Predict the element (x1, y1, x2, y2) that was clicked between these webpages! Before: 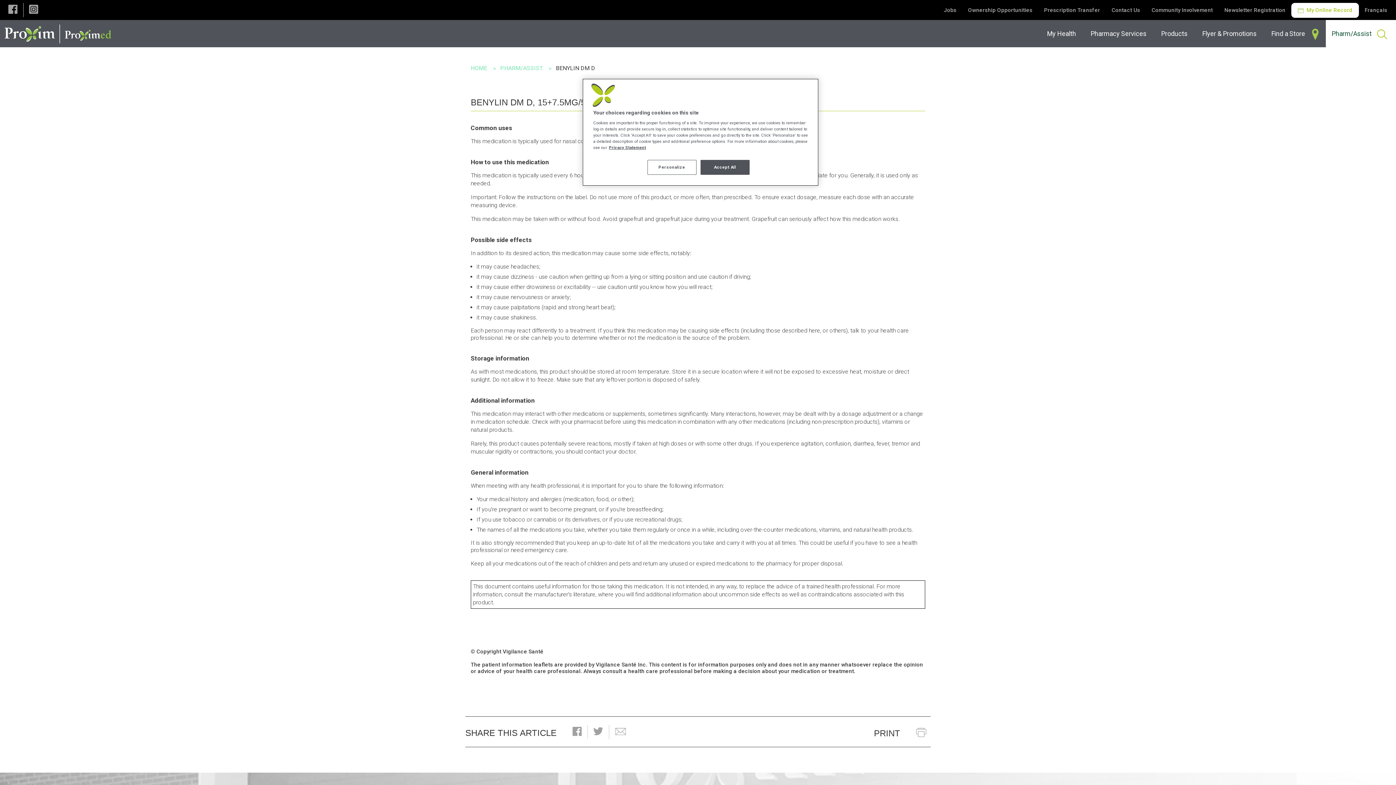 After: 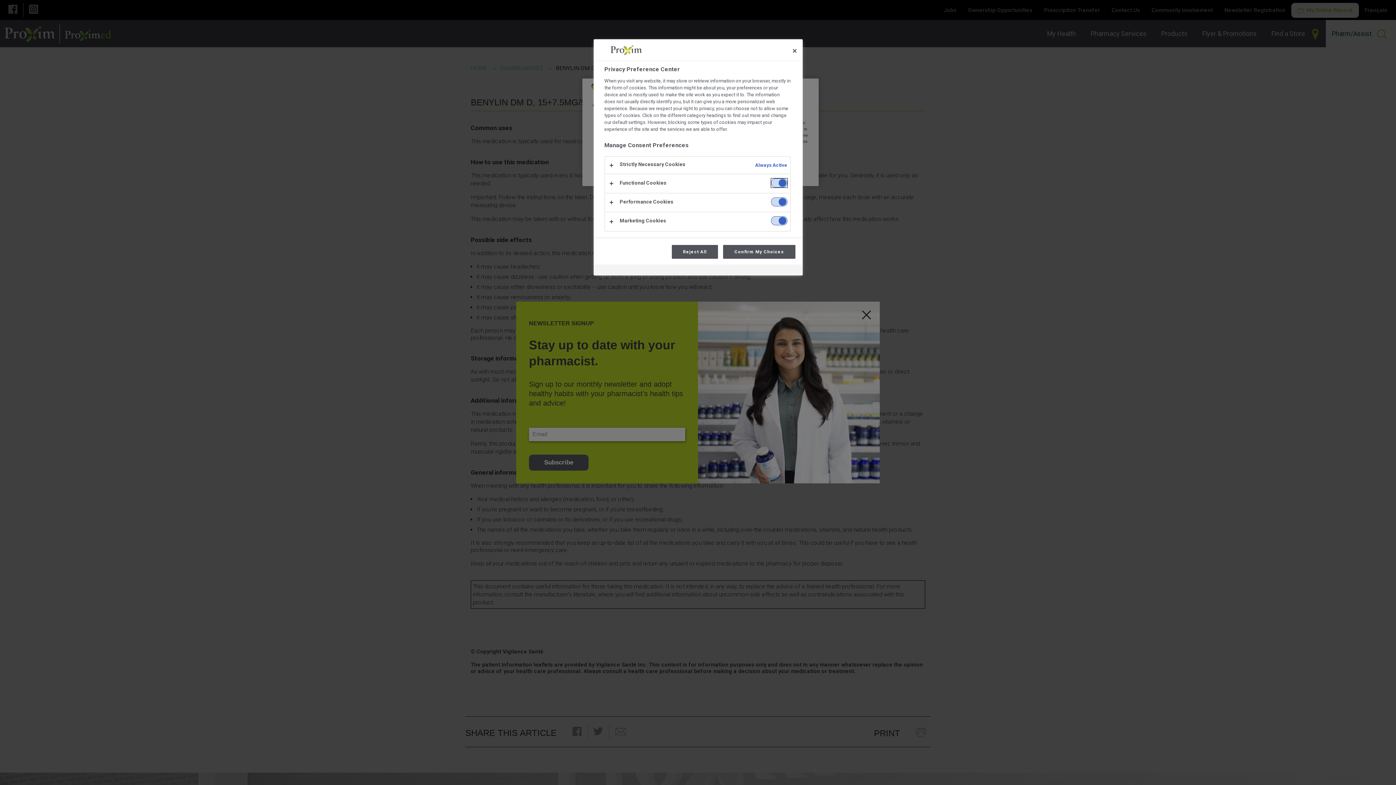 Action: bbox: (647, 160, 696, 174) label: Personalize